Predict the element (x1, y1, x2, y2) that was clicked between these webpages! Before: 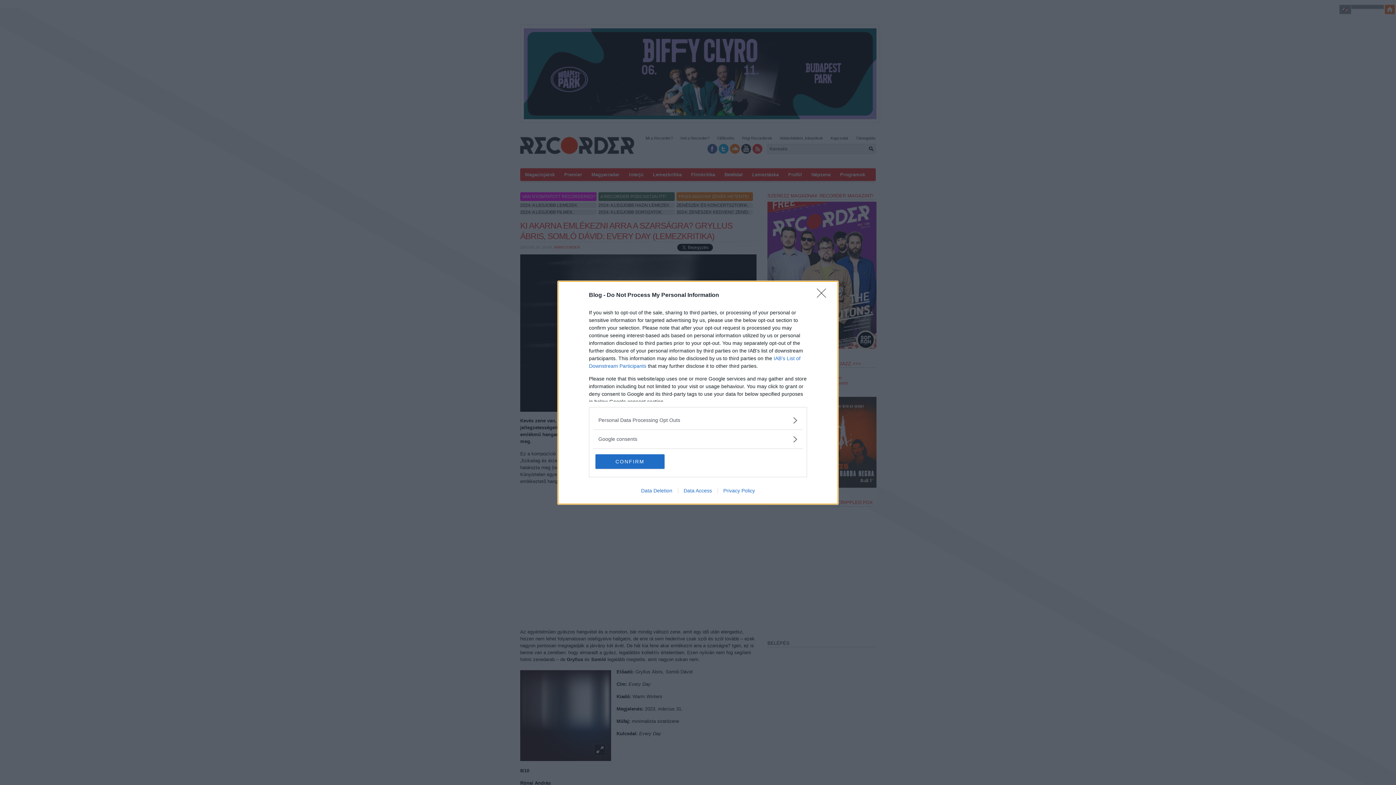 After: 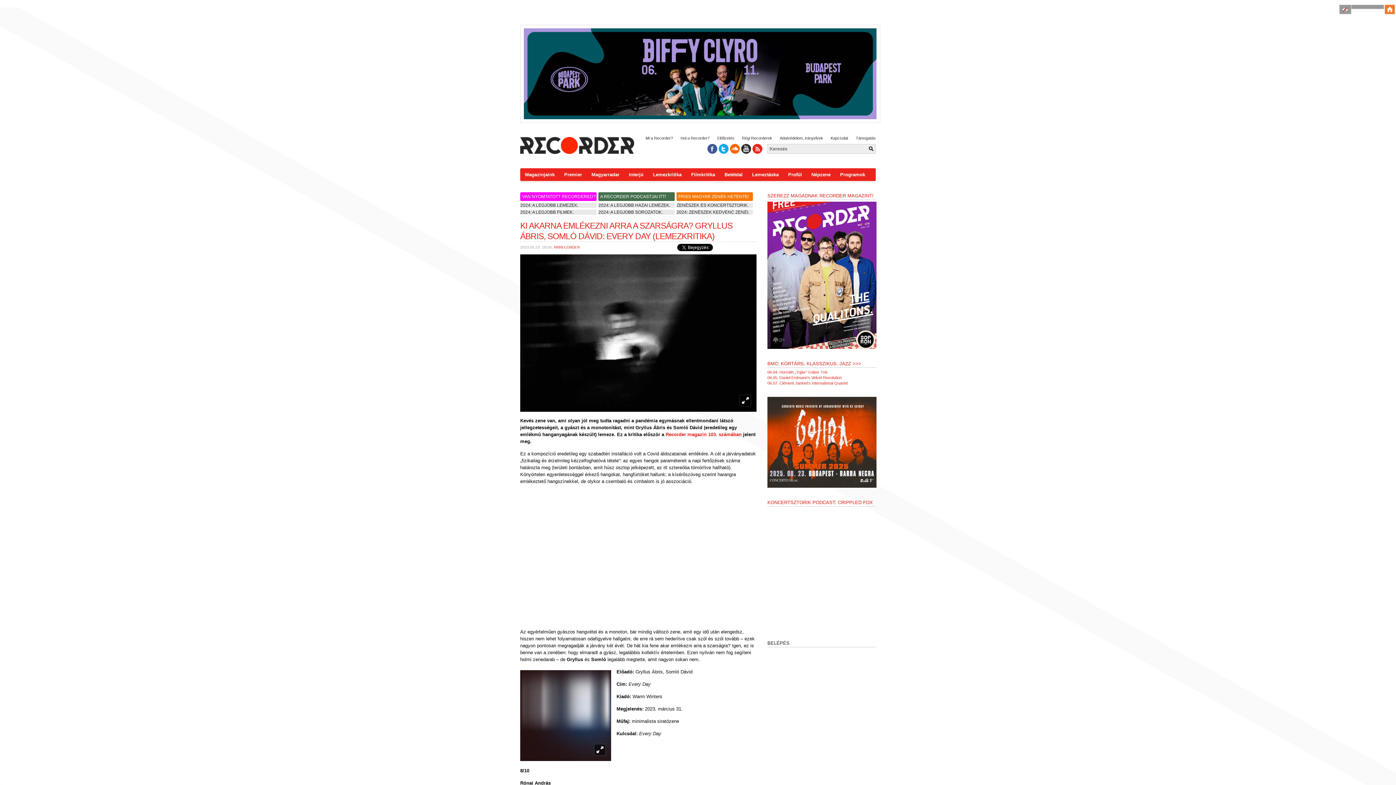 Action: bbox: (595, 454, 664, 468) label: CONFIRM